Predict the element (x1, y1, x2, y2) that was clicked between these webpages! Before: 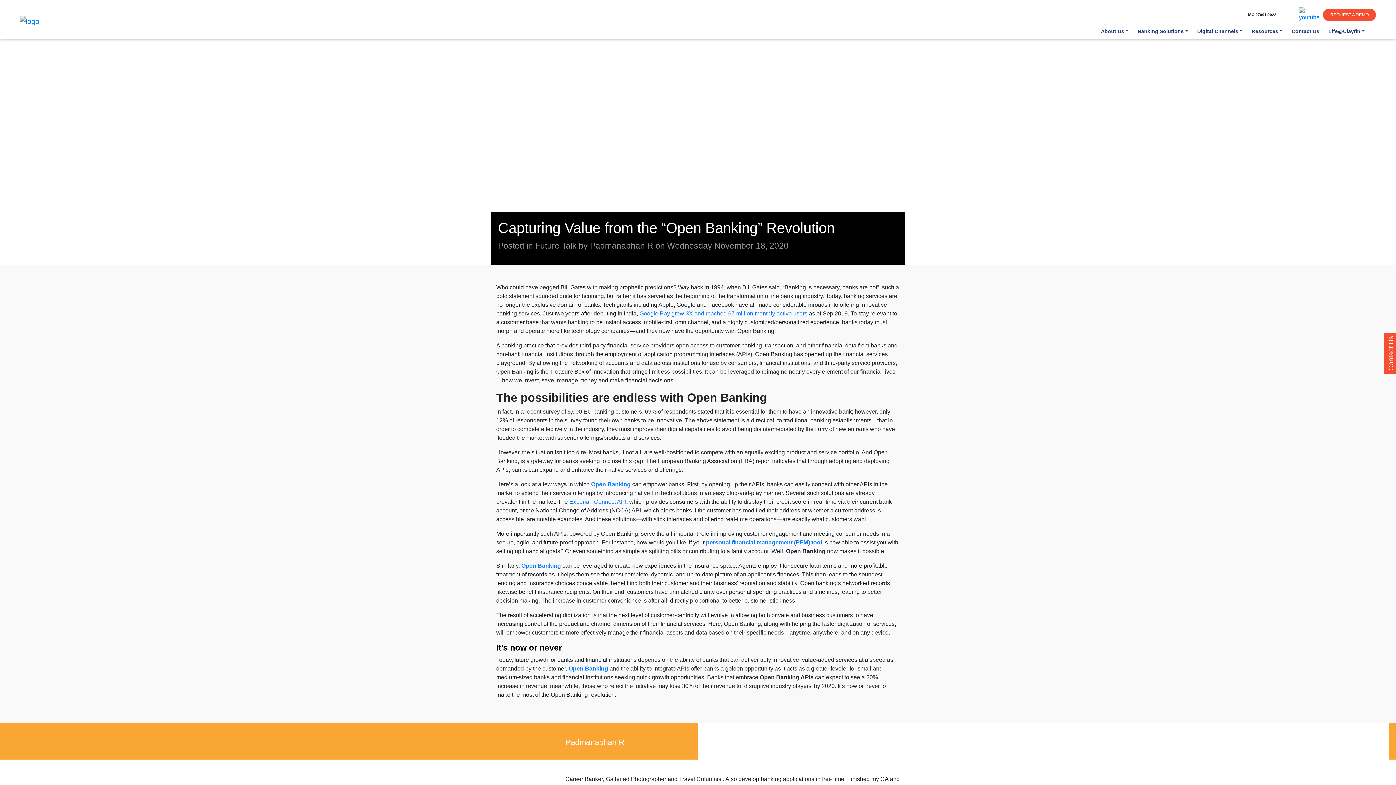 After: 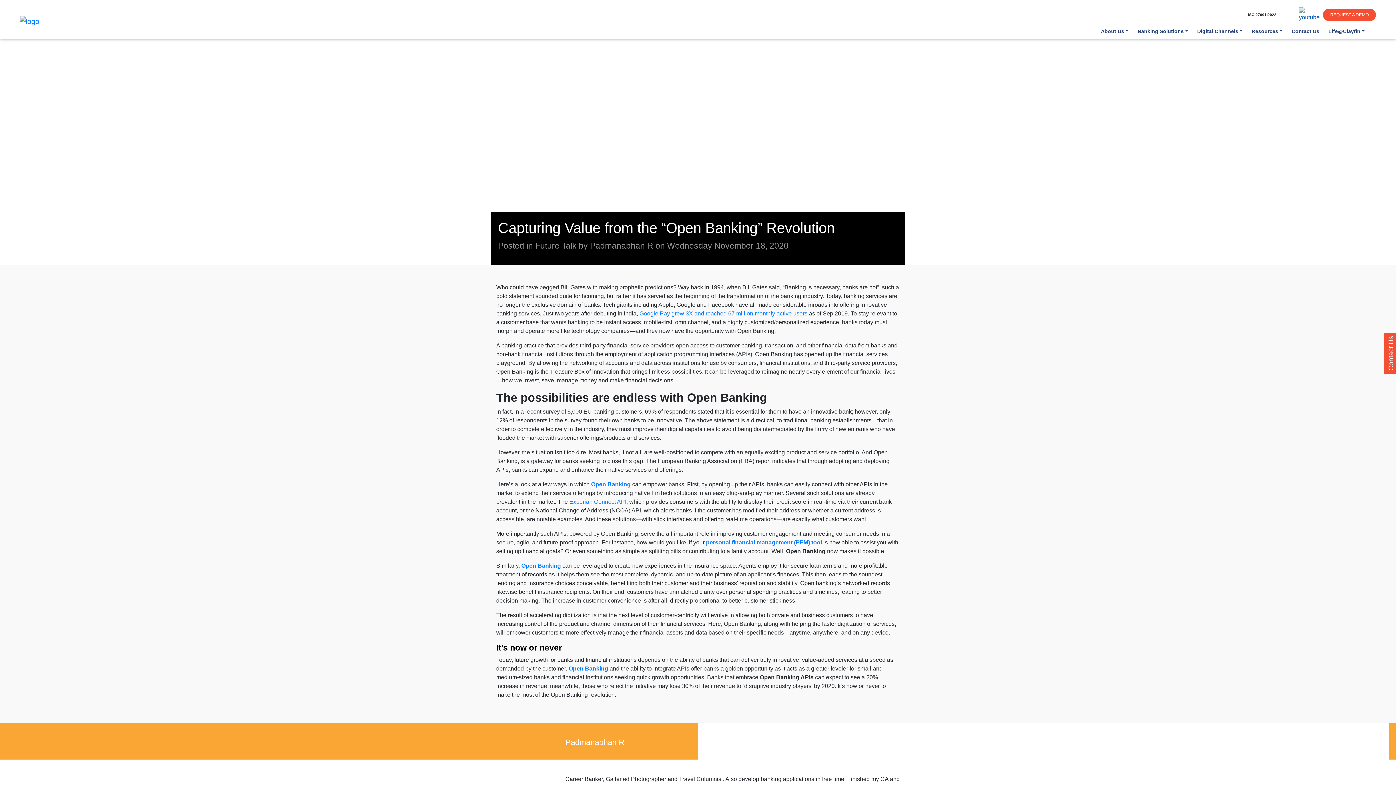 Action: bbox: (1299, 10, 1310, 17)